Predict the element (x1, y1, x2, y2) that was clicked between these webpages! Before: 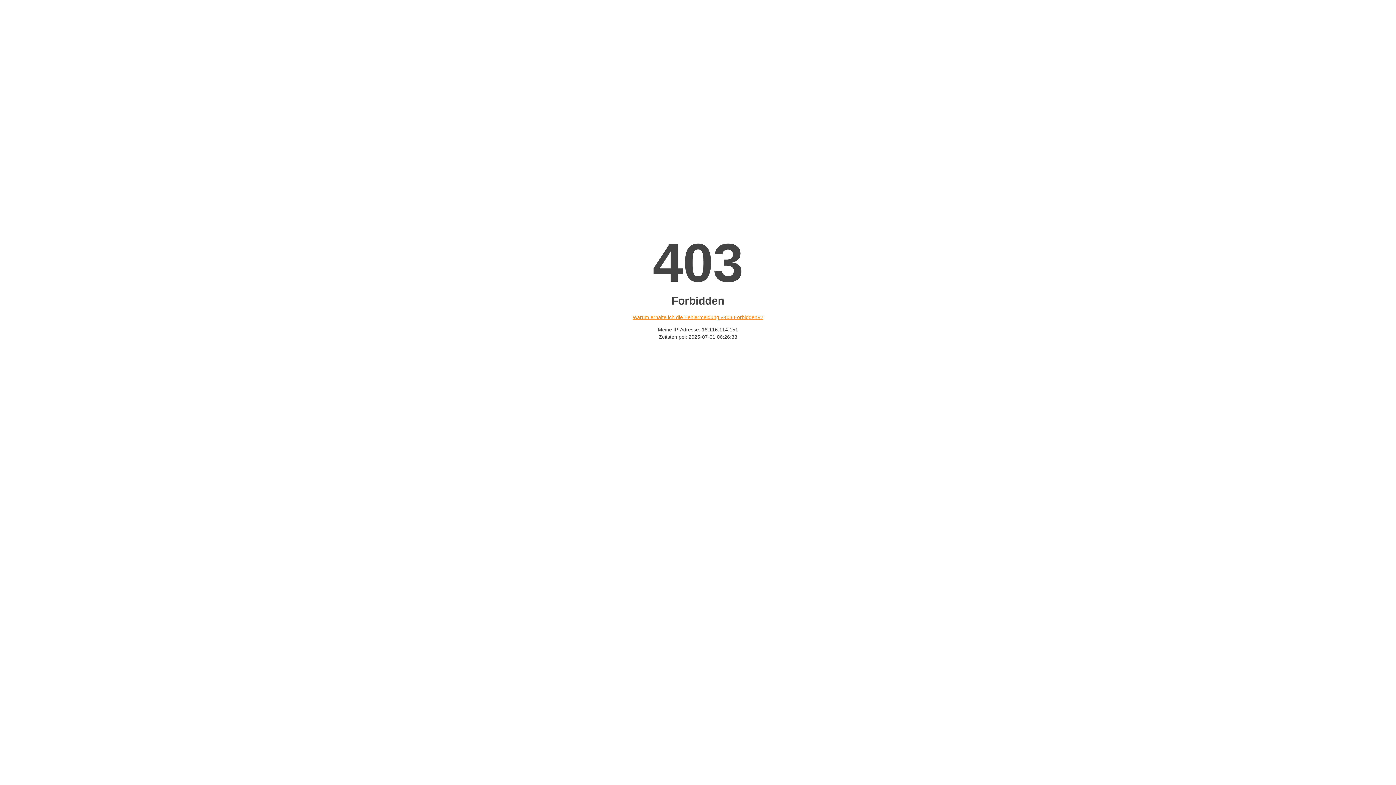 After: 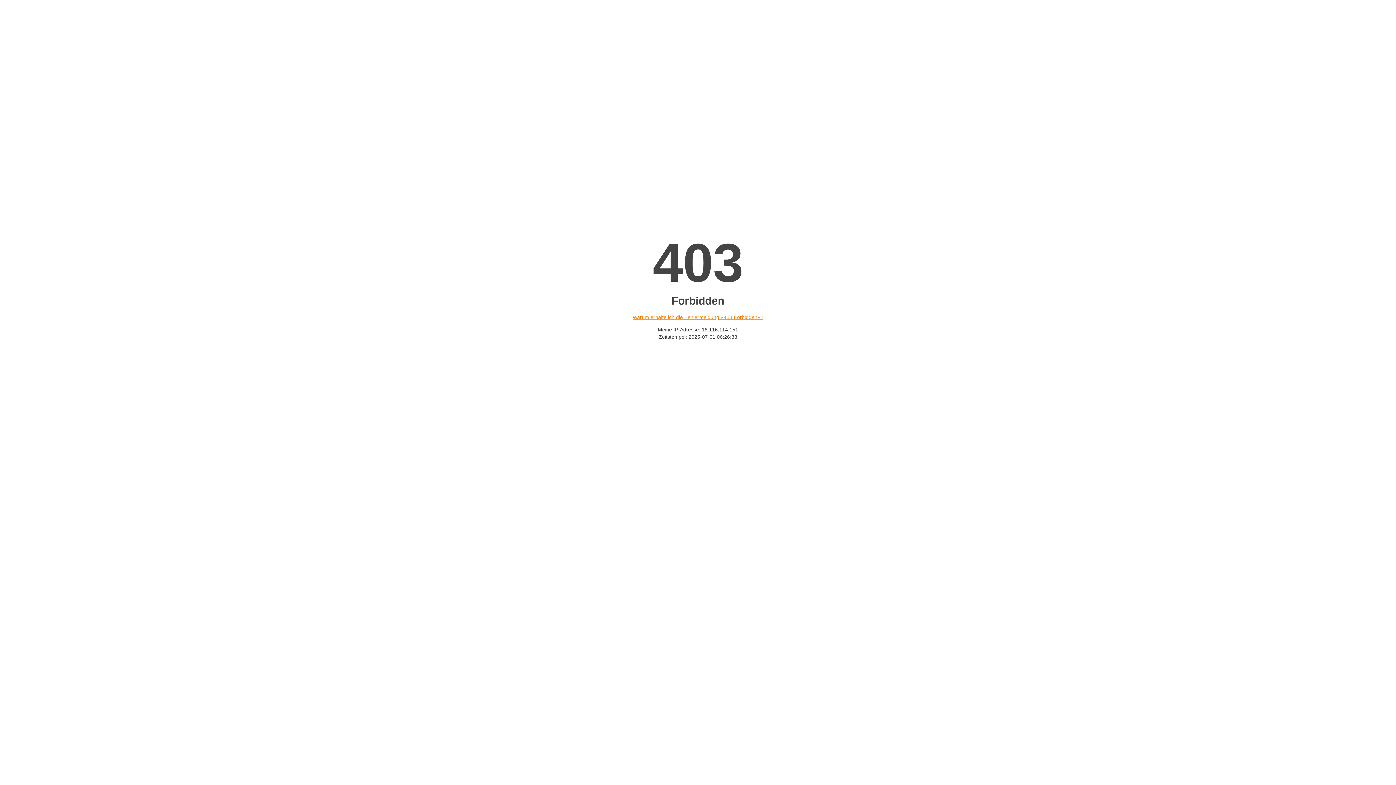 Action: bbox: (632, 314, 763, 320) label: Warum erhalte ich die Fehlermeldung «403 Forbidden»?